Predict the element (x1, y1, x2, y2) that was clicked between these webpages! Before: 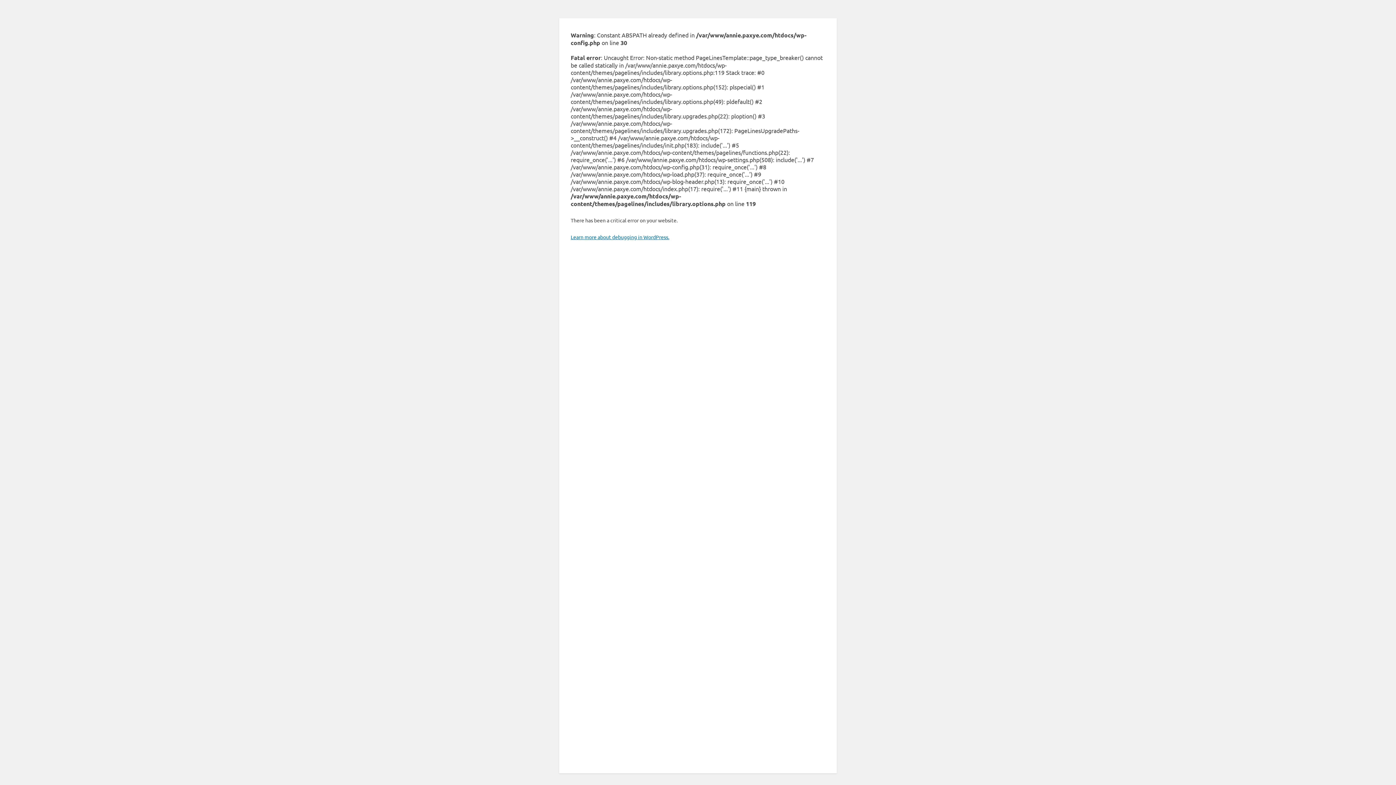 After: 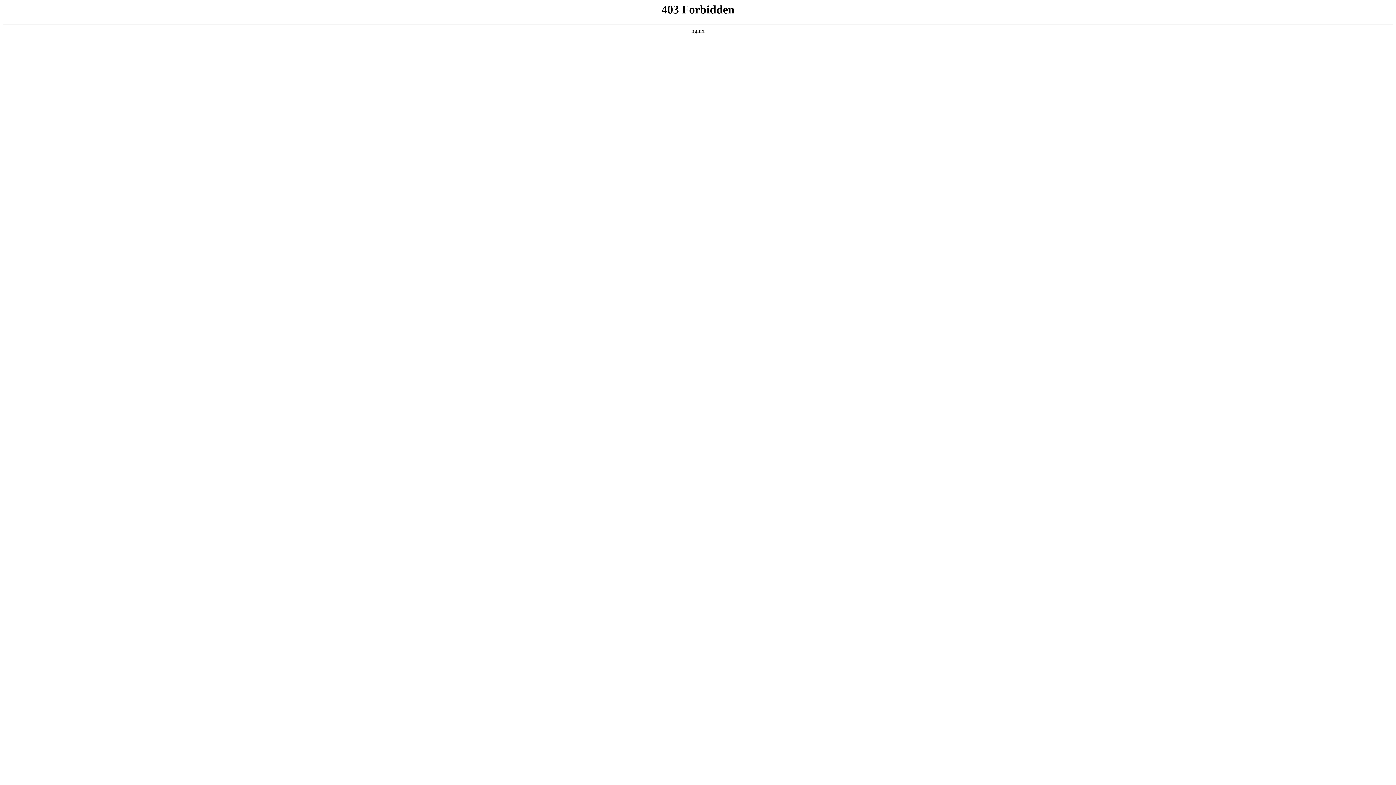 Action: bbox: (570, 233, 669, 240) label: Learn more about debugging in WordPress.